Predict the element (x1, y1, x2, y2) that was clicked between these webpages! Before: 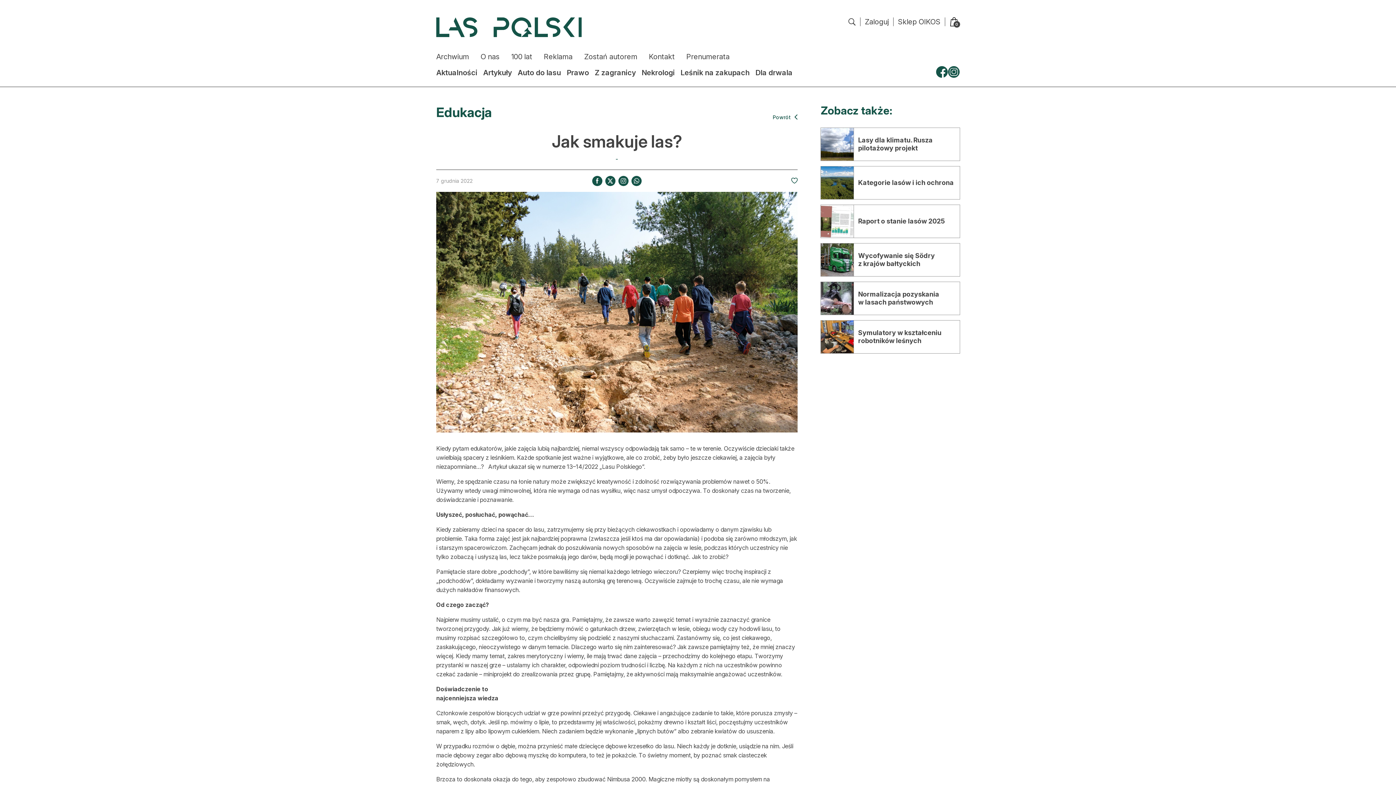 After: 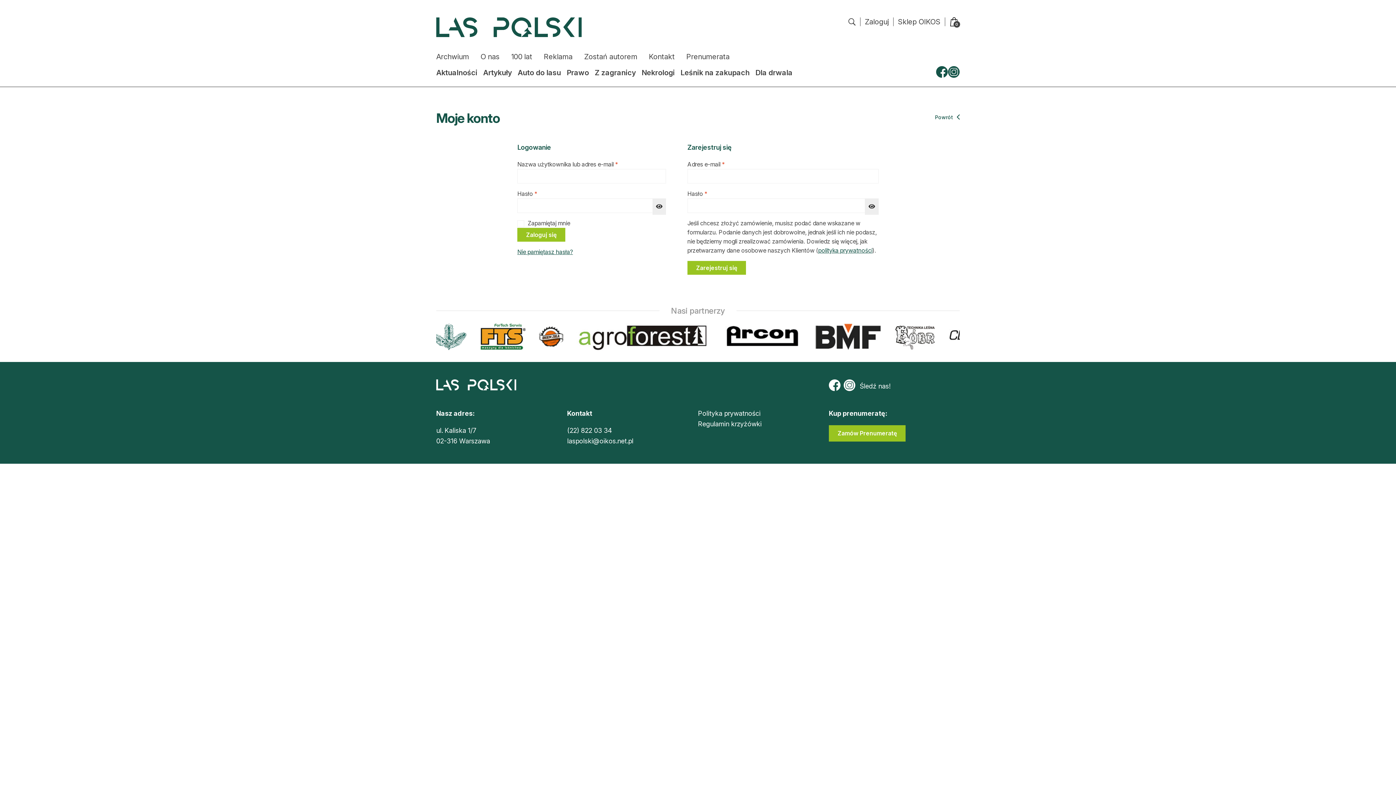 Action: bbox: (791, 177, 797, 184)